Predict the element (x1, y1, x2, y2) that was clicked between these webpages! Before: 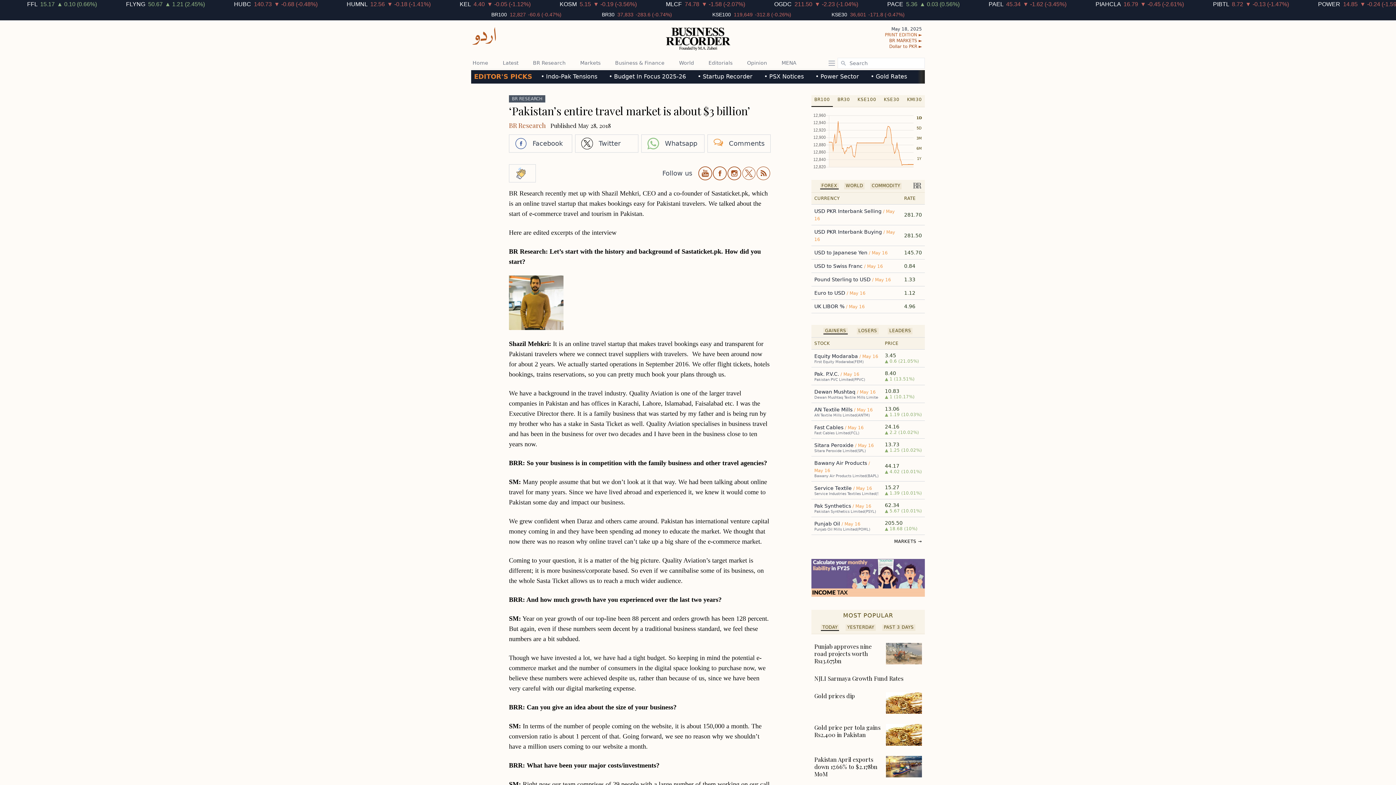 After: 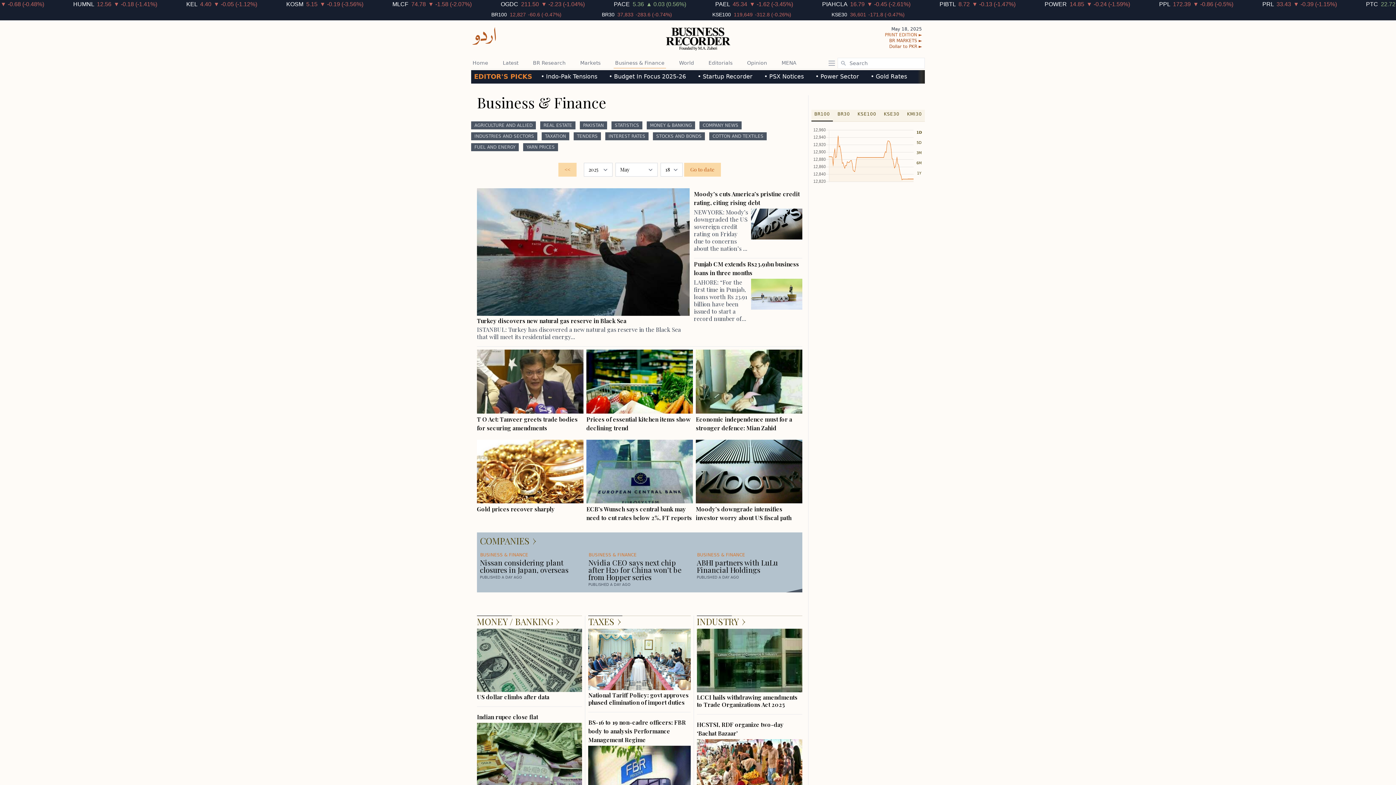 Action: label: Business & Finance bbox: (613, 57, 666, 68)